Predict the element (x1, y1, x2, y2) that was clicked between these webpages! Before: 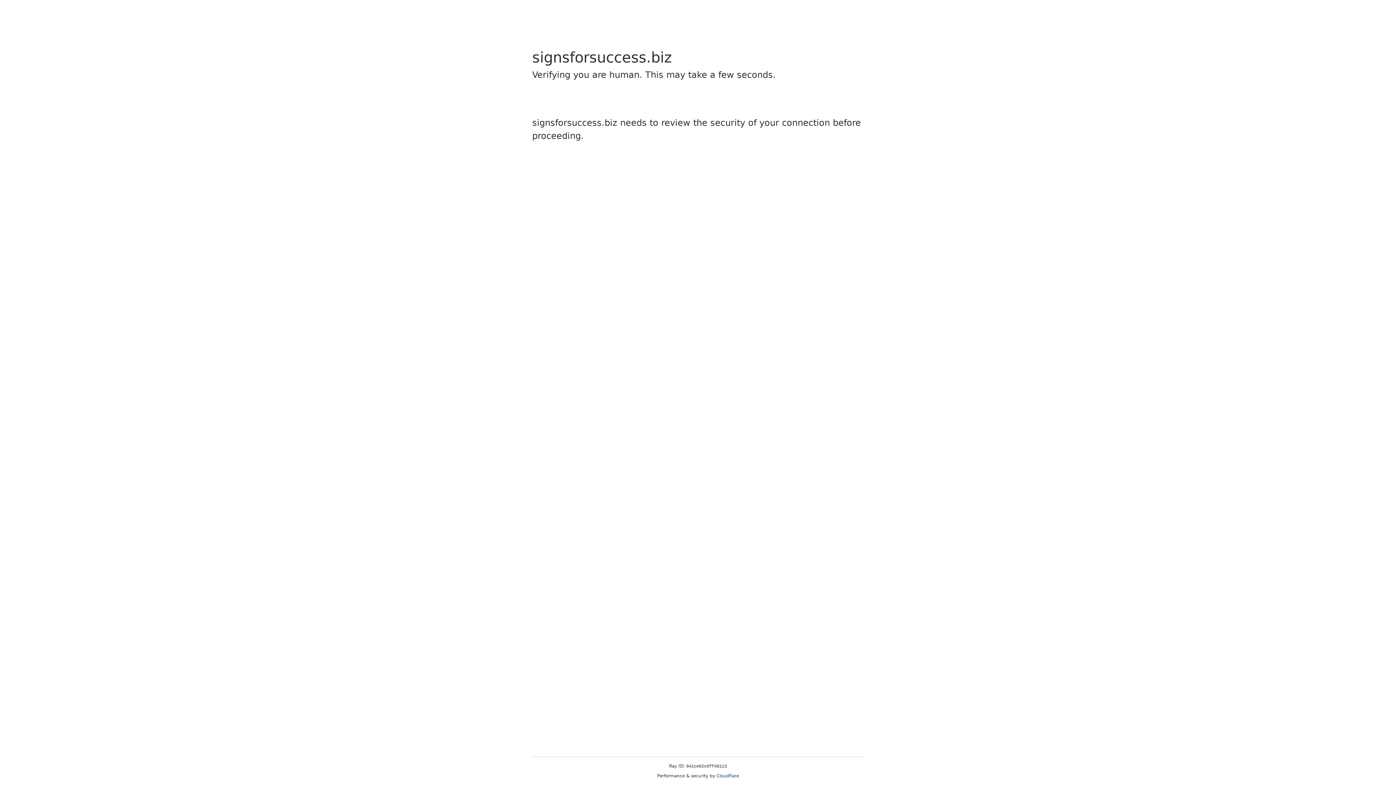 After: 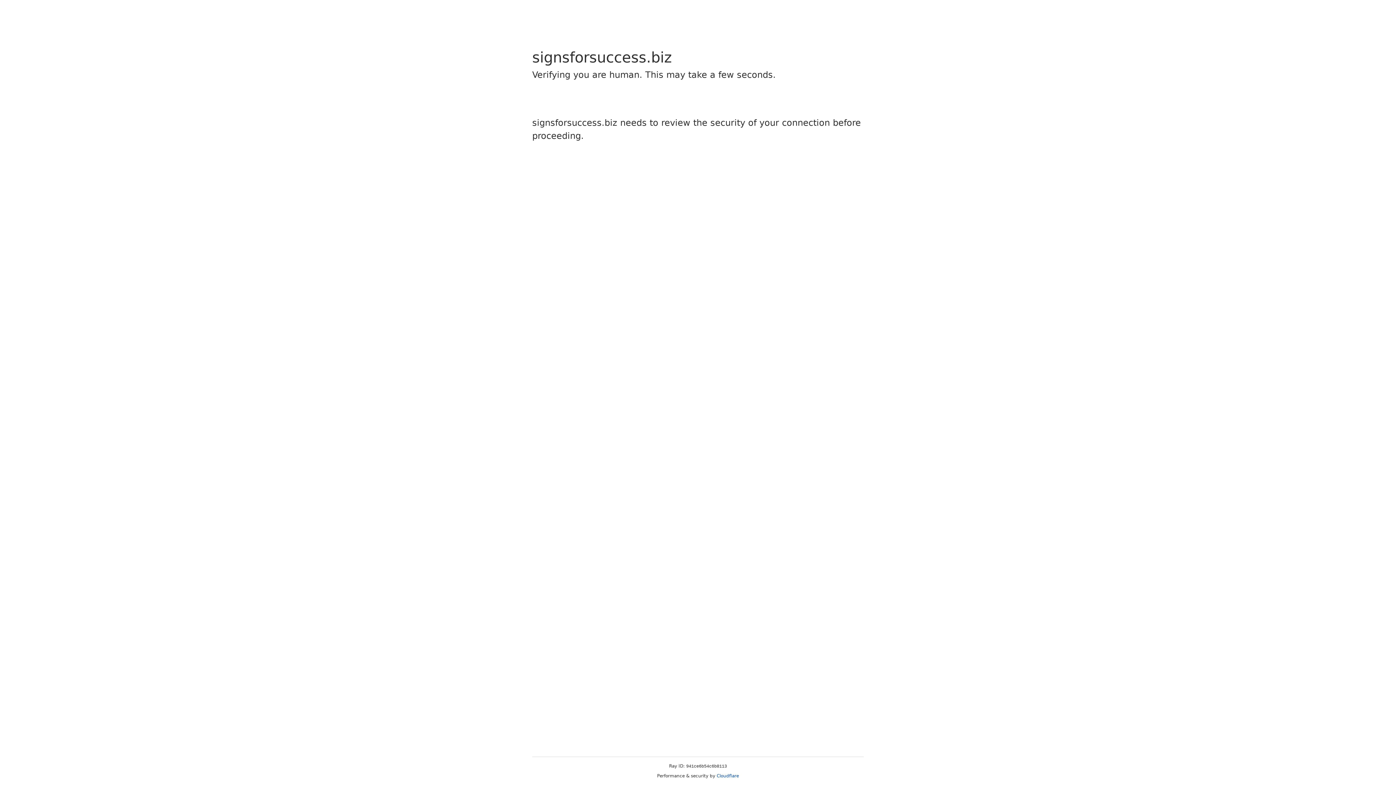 Action: bbox: (716, 773, 739, 778) label: Cloudflare